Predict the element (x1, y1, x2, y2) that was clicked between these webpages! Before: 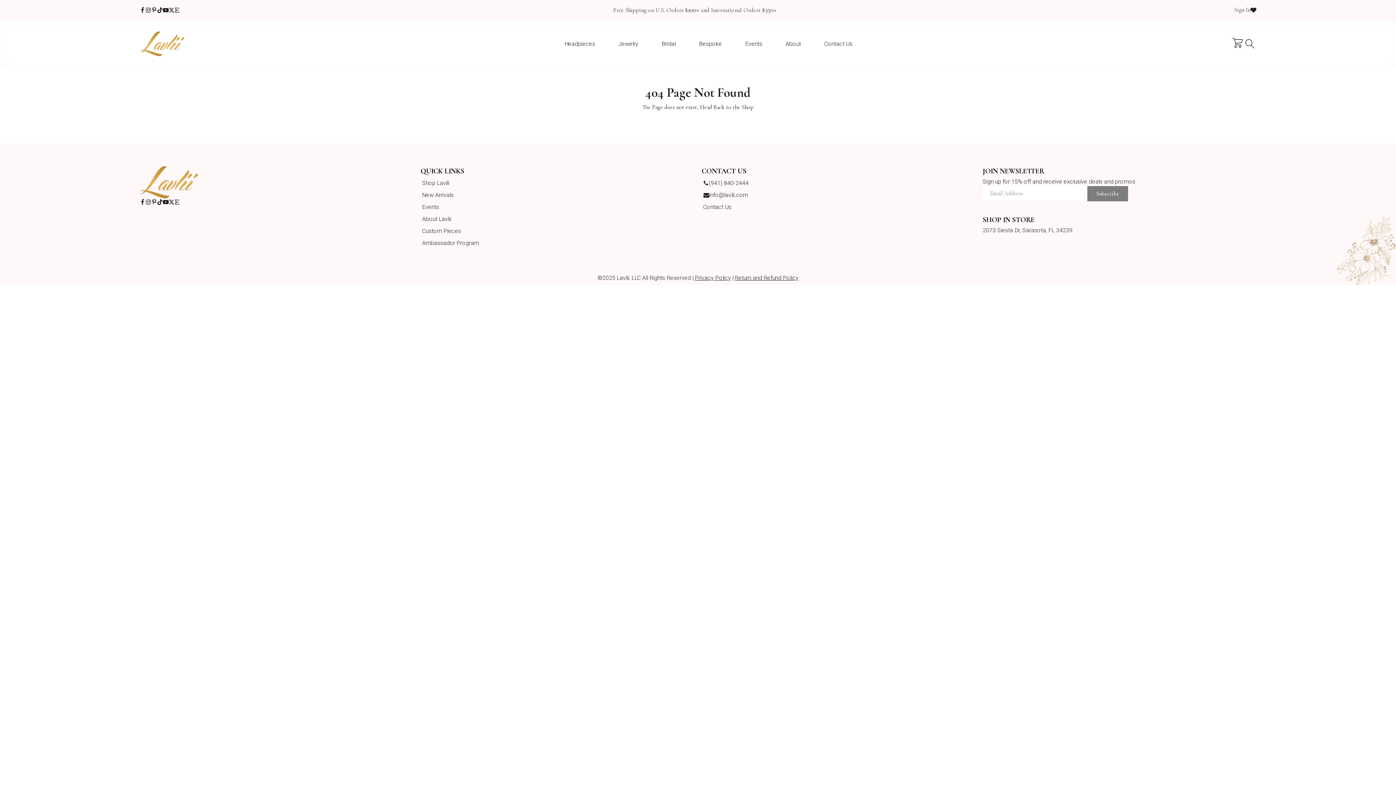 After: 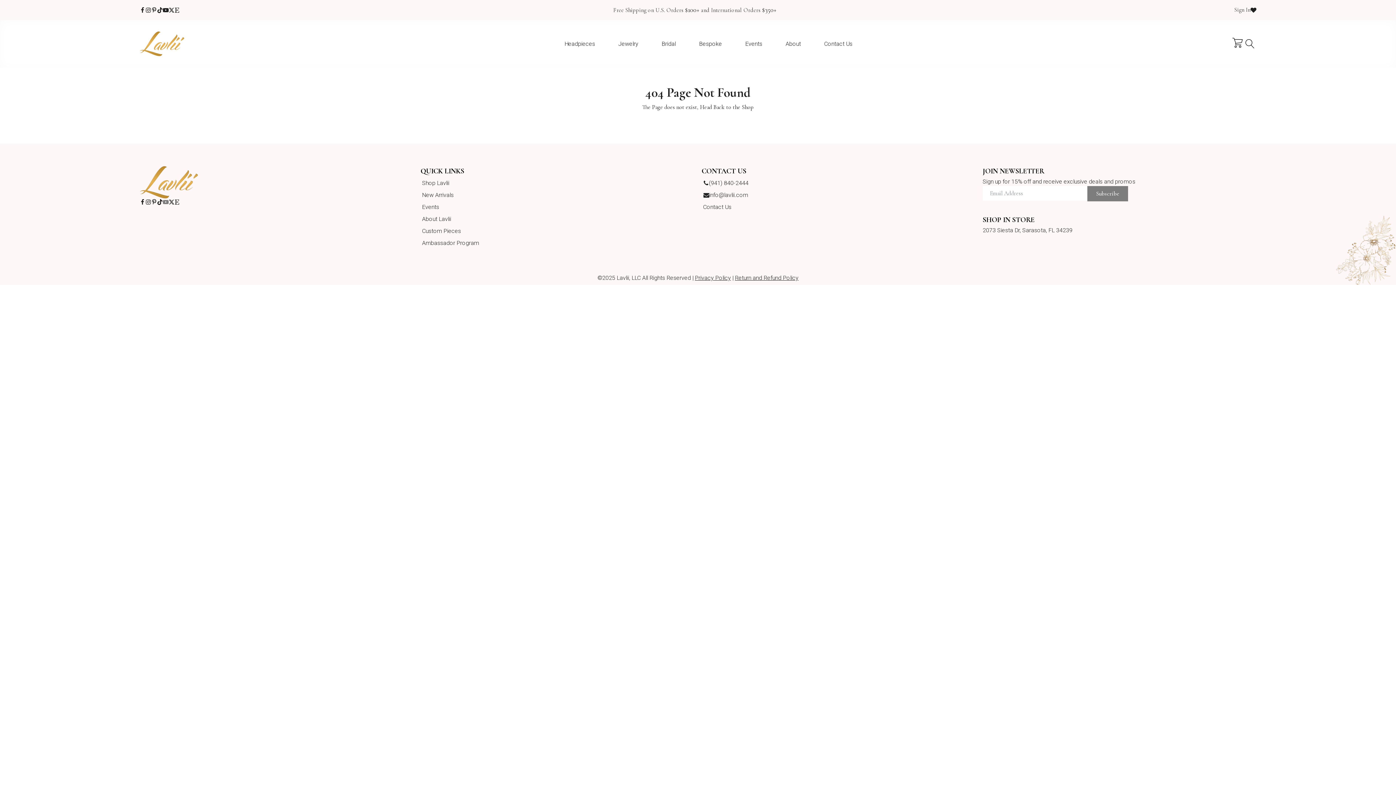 Action: bbox: (162, 199, 168, 205)